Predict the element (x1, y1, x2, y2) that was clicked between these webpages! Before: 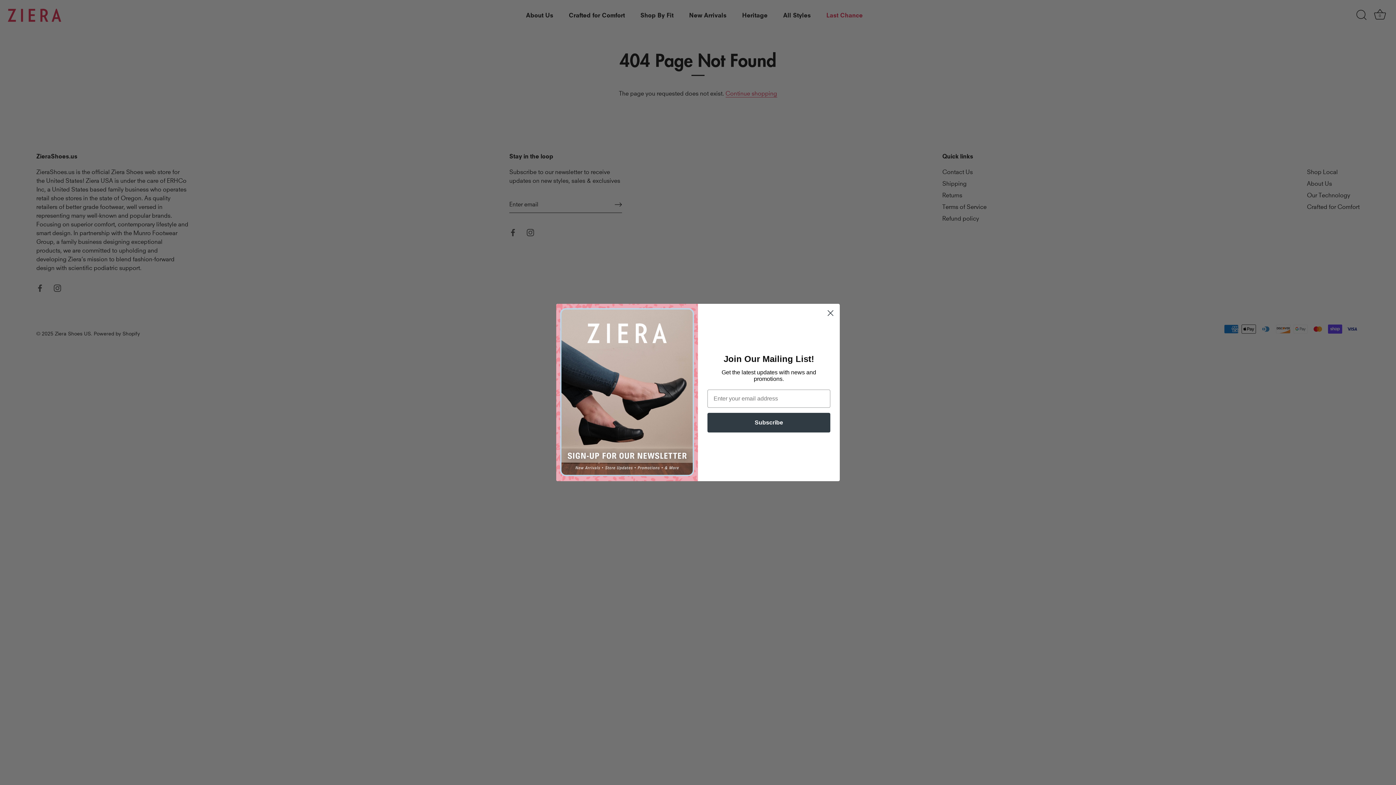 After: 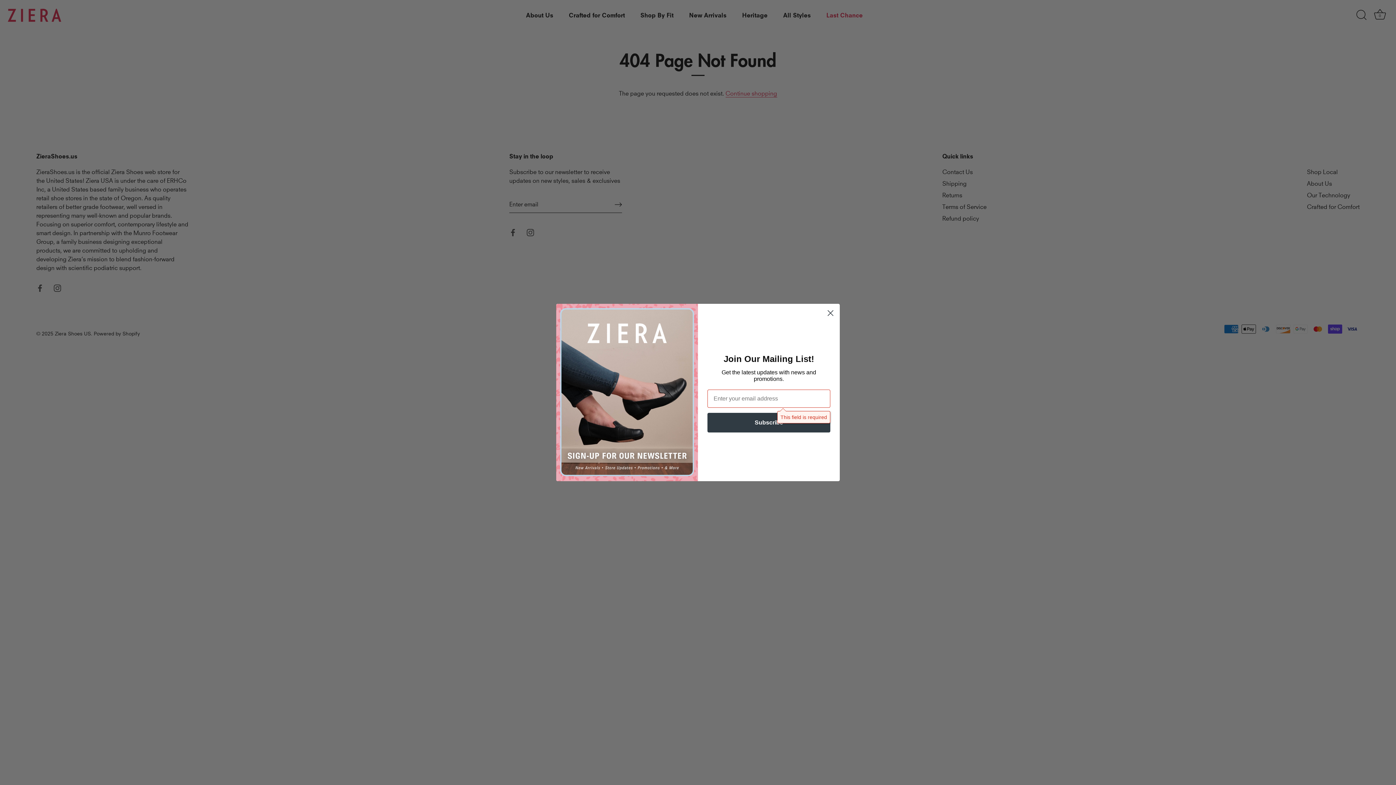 Action: bbox: (707, 412, 830, 432) label: Subscribe